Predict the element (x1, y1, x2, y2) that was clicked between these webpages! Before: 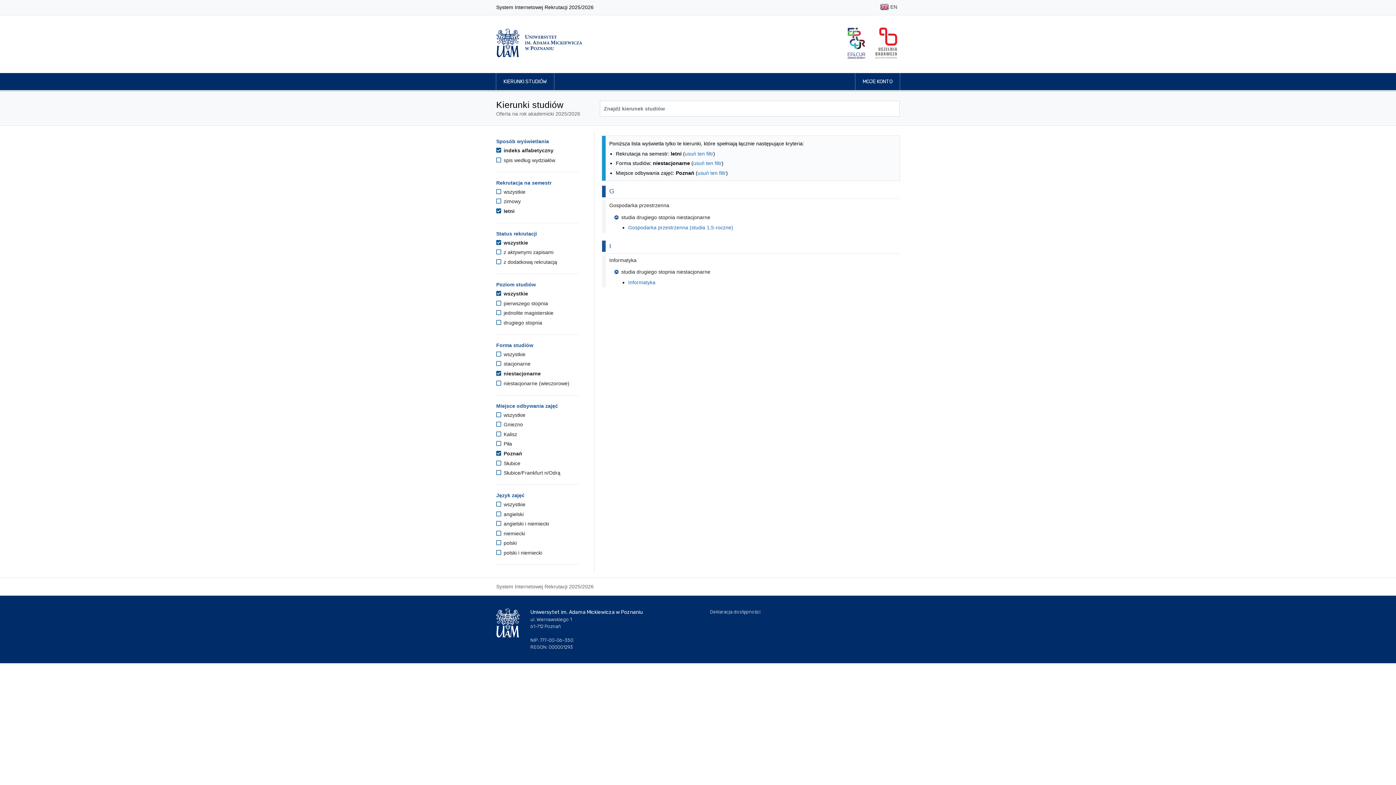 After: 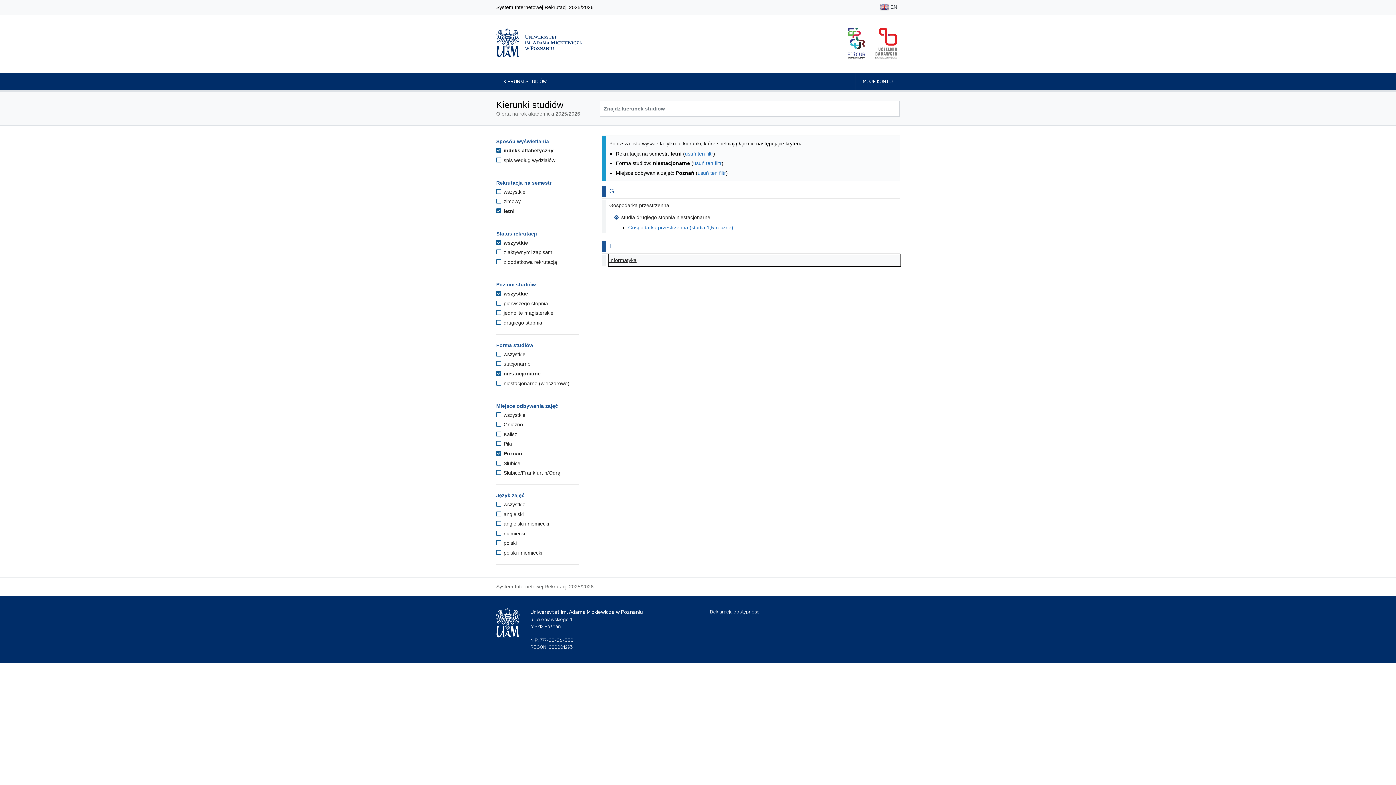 Action: bbox: (609, 255, 900, 265) label: Informatyka